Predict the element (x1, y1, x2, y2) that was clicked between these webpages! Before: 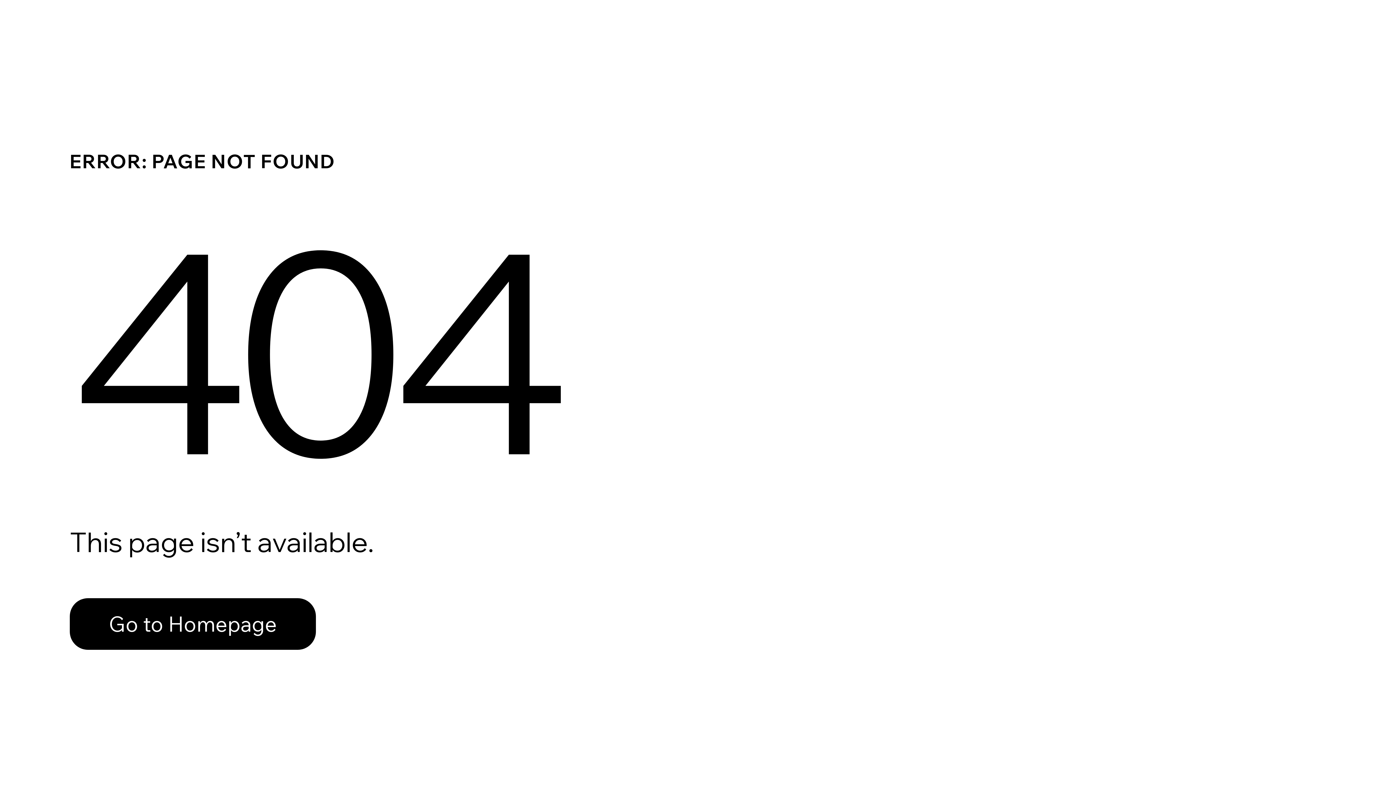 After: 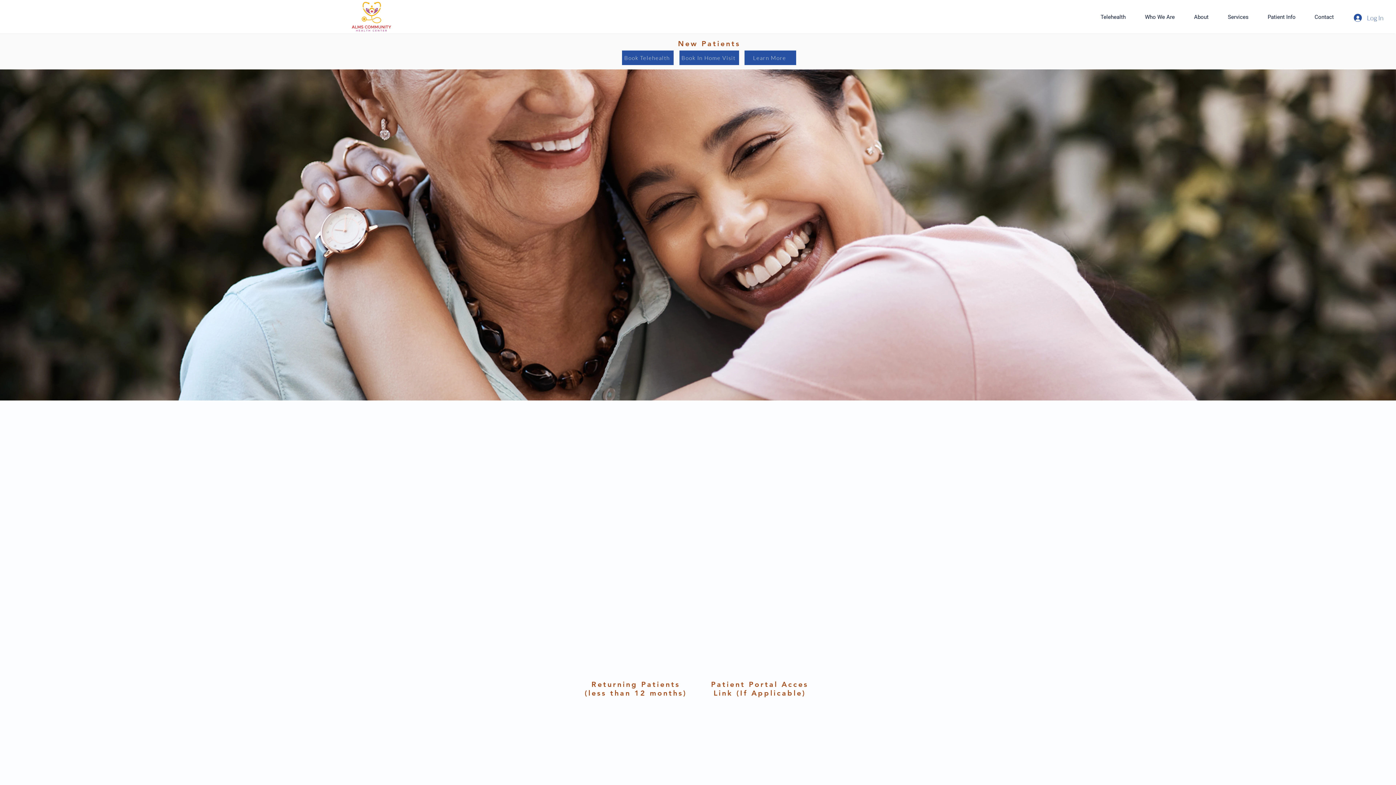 Action: label: Go to Homepage bbox: (69, 582, 768, 659)